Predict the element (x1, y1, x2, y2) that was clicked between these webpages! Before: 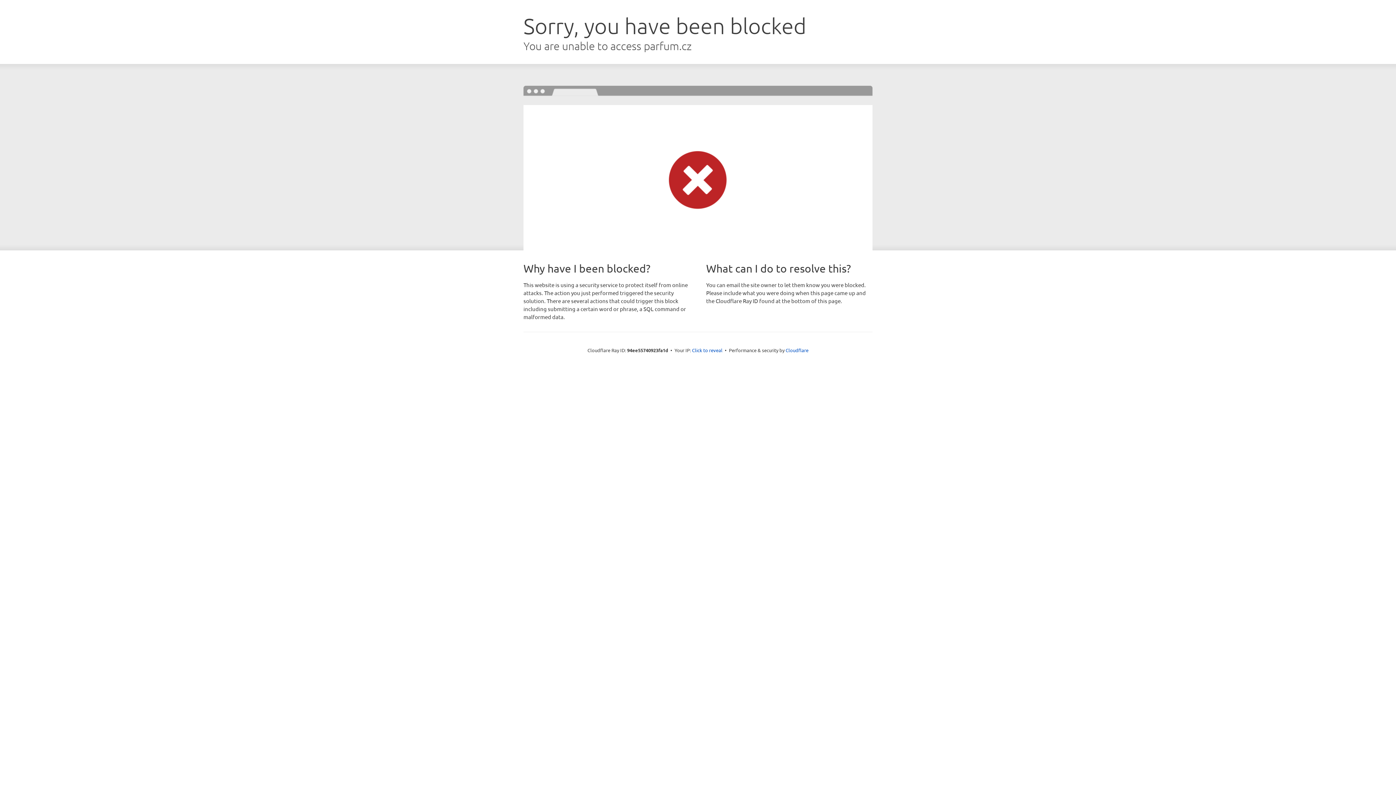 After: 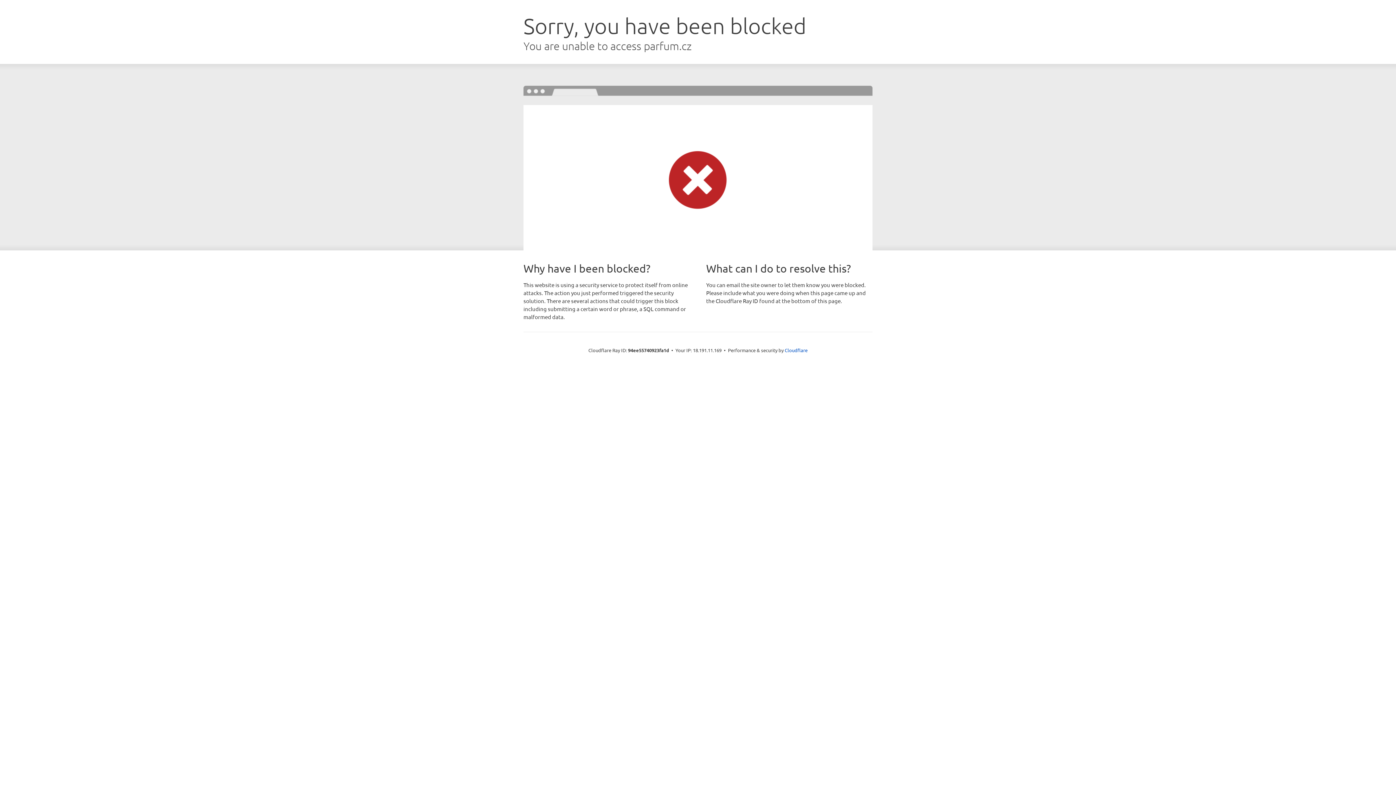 Action: bbox: (692, 346, 722, 353) label: Click to reveal